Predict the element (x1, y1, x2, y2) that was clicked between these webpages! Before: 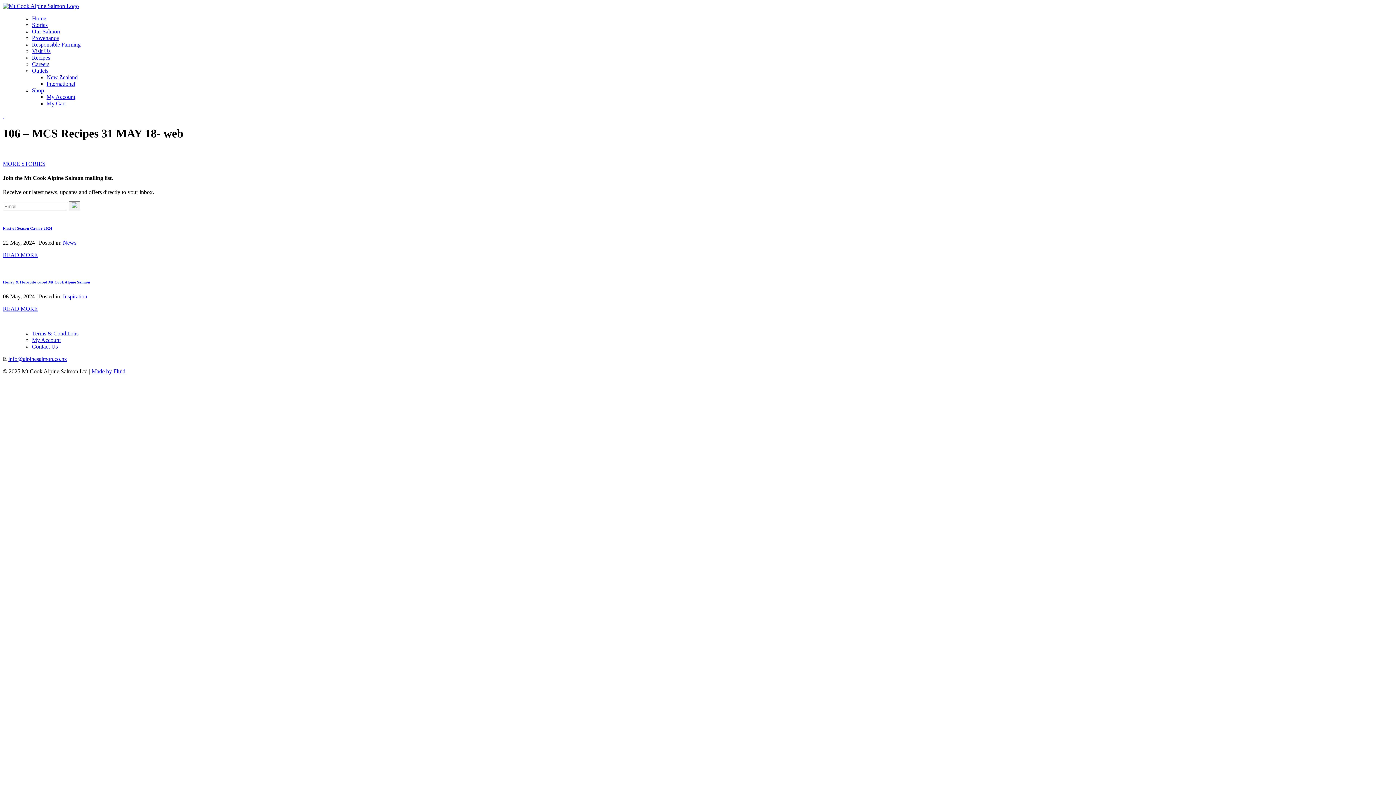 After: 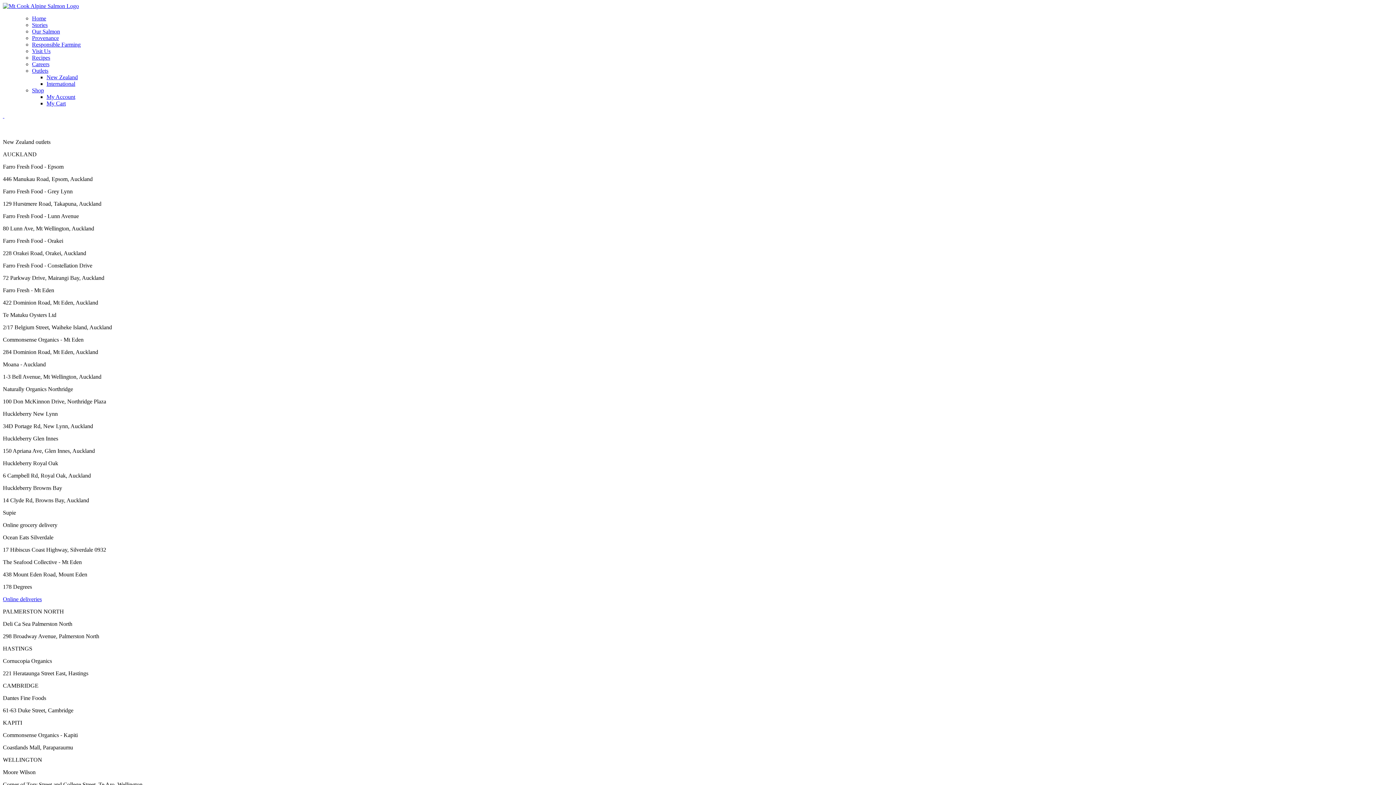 Action: label: New Zealand bbox: (46, 74, 77, 80)